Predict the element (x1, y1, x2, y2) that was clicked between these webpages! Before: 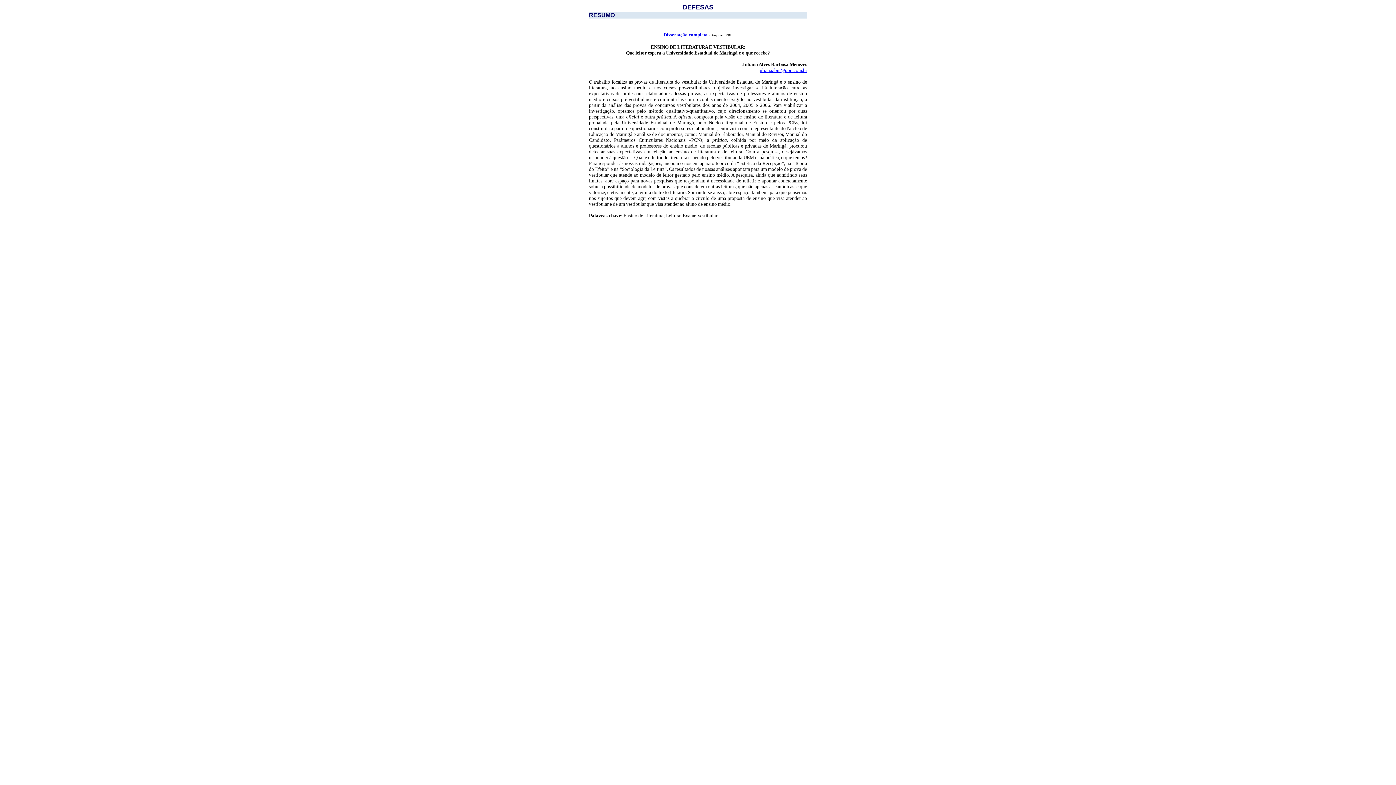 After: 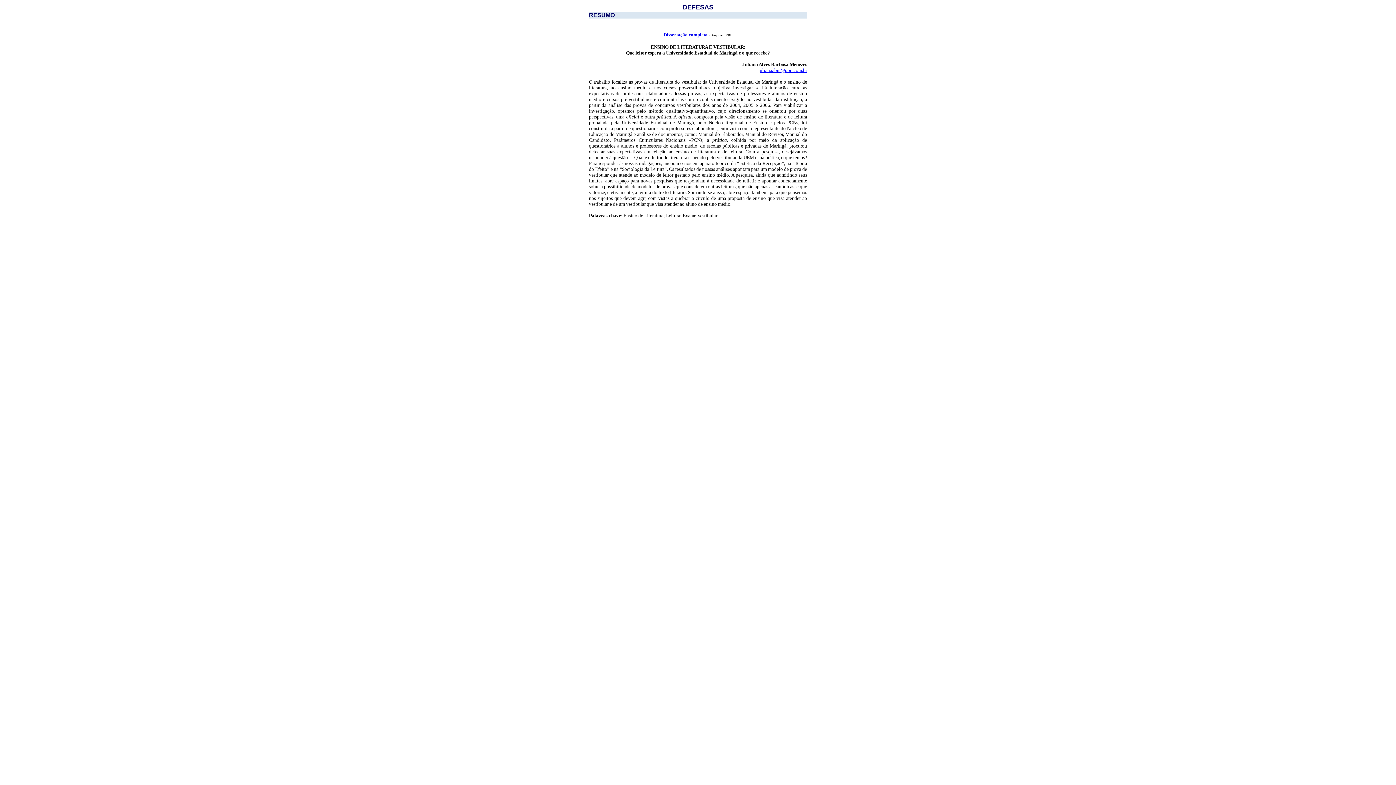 Action: bbox: (758, 67, 807, 73) label: julianaabm@pop.com.br